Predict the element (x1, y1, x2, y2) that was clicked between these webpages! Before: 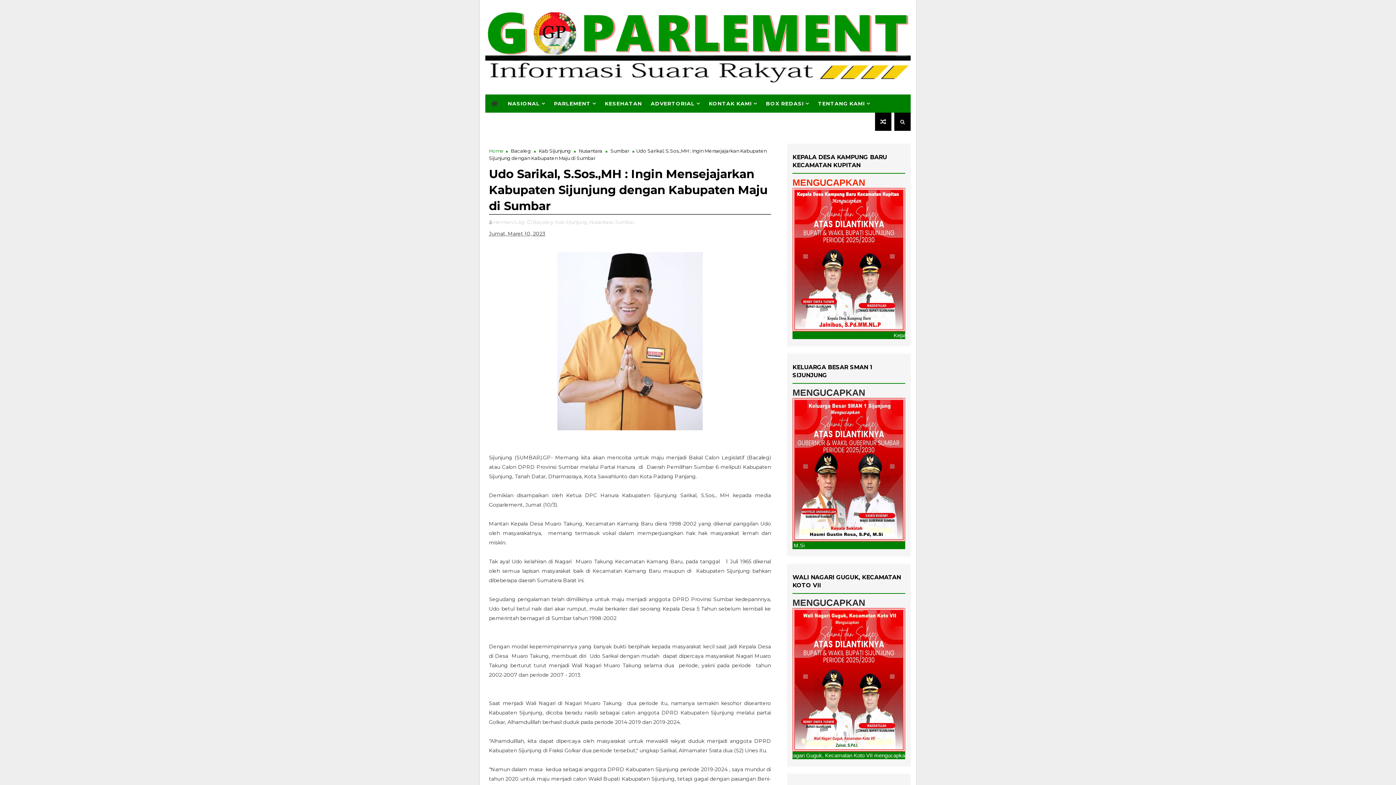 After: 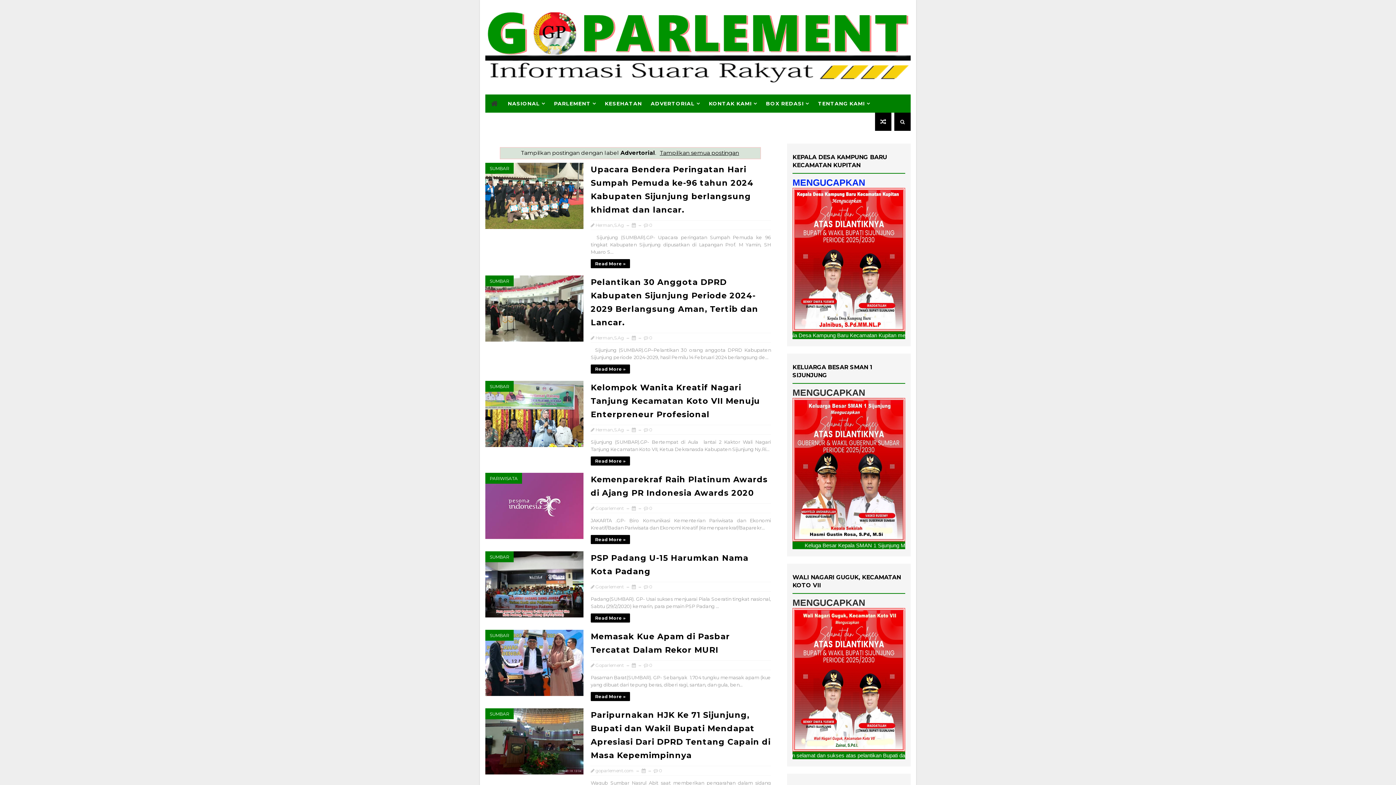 Action: bbox: (646, 94, 704, 112) label: ADVERTORIAL